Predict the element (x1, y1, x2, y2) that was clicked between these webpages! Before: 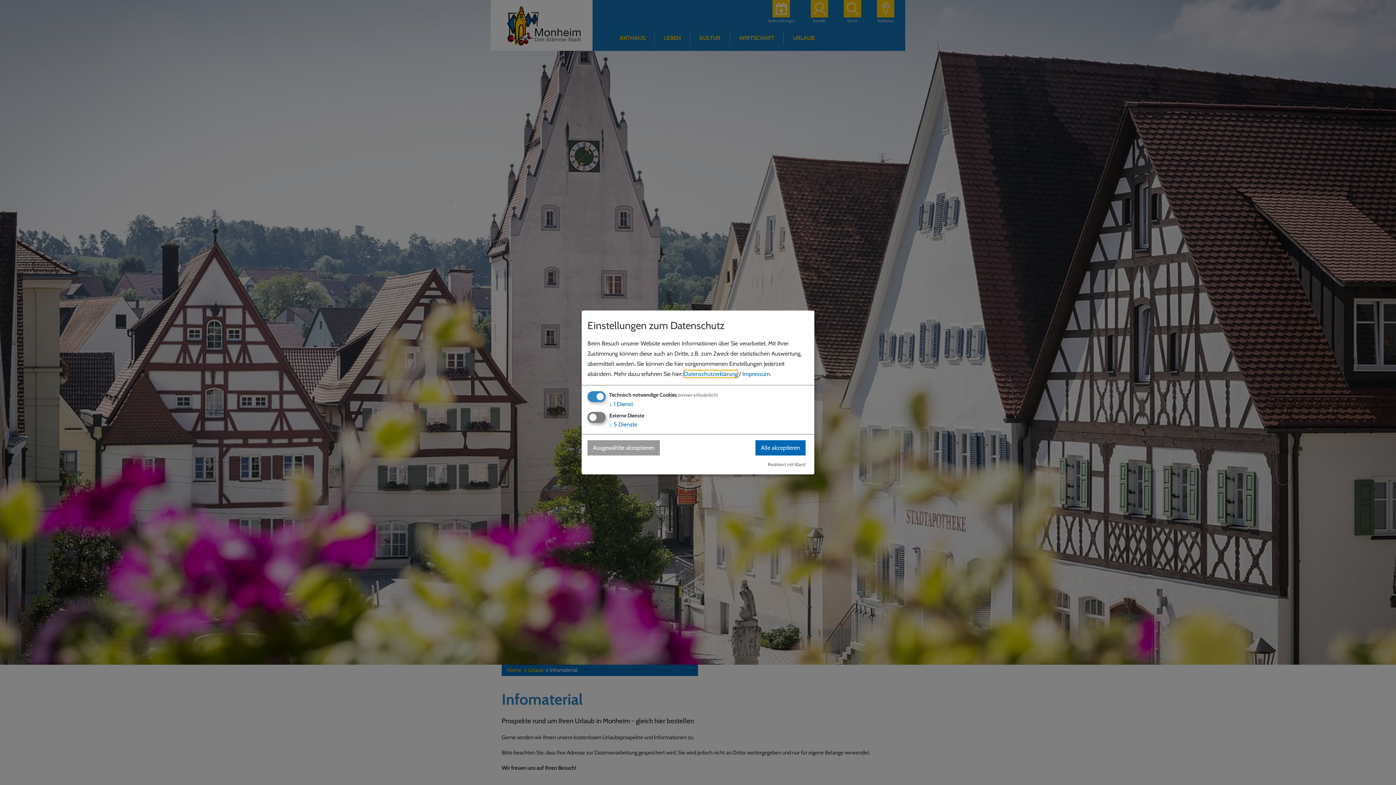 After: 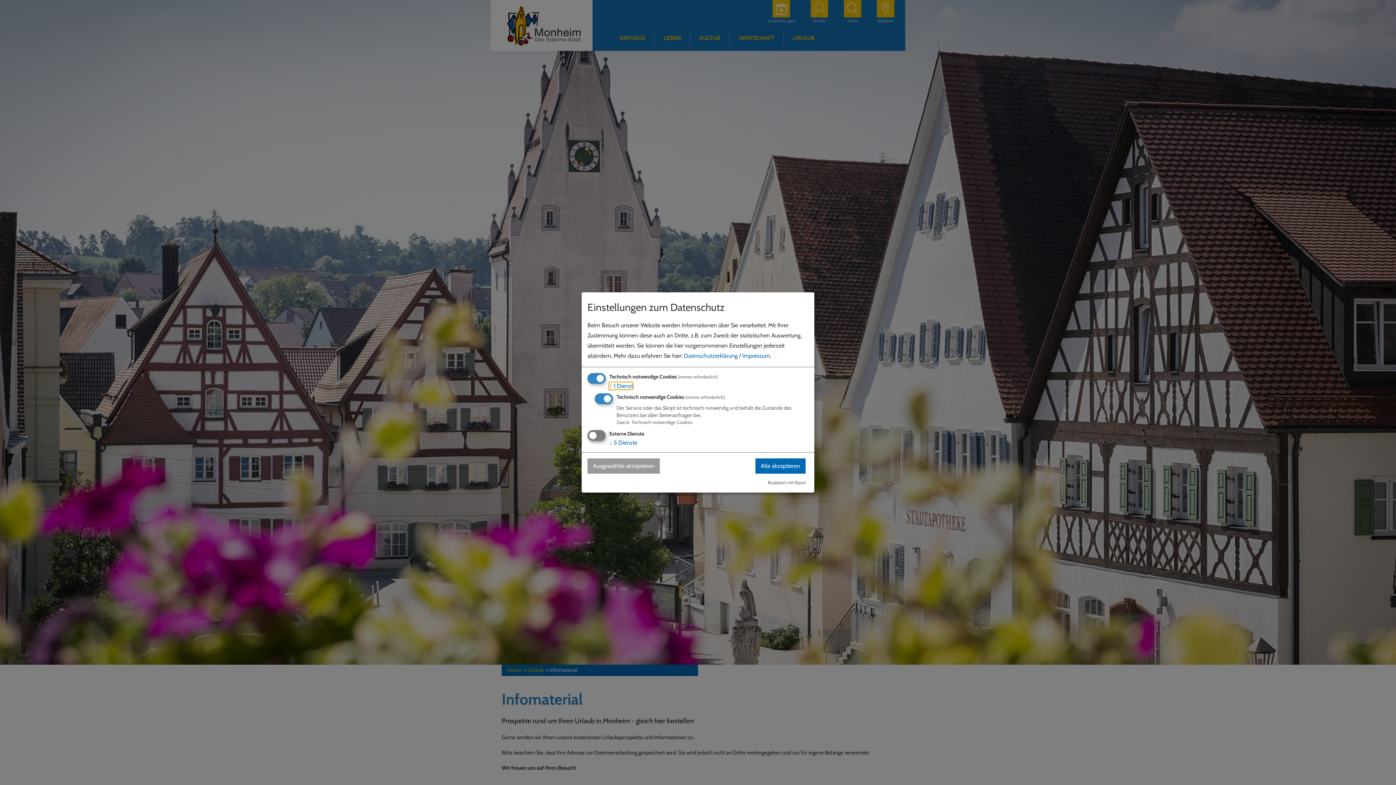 Action: bbox: (609, 400, 633, 407) label: ↓ 1 Dienst